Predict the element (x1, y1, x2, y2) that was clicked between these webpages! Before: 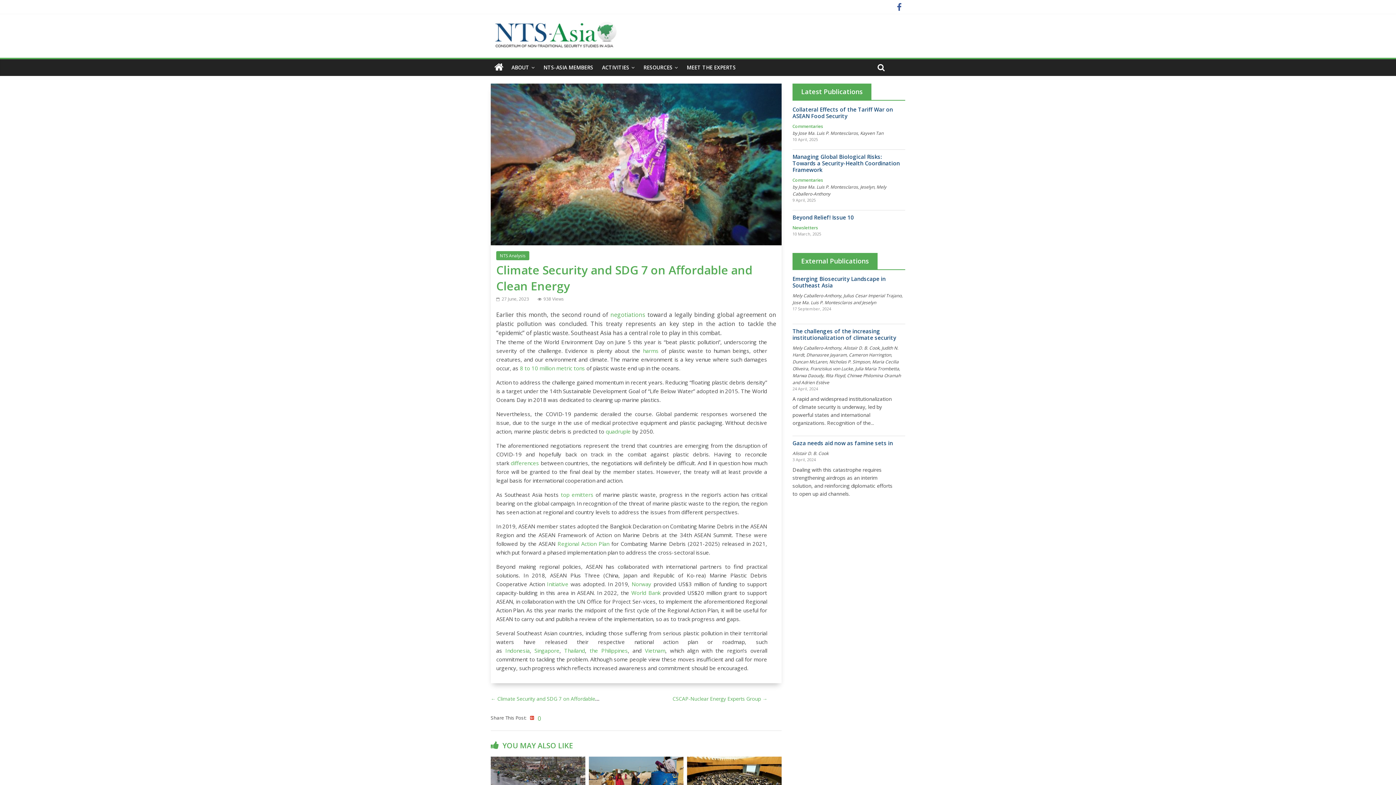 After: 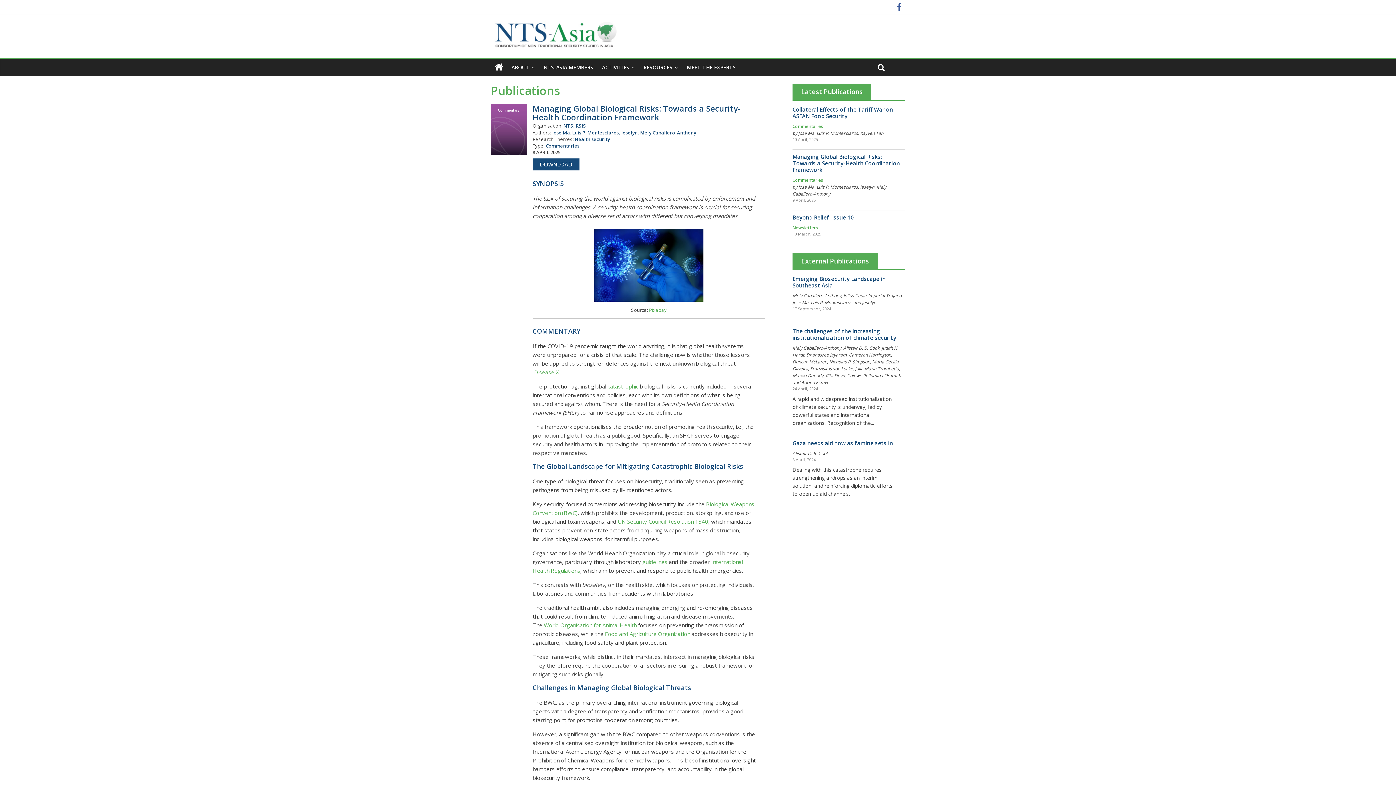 Action: label: Managing Global Biological Risks: Towards a Security-Health Coordination Framework bbox: (792, 153, 900, 173)